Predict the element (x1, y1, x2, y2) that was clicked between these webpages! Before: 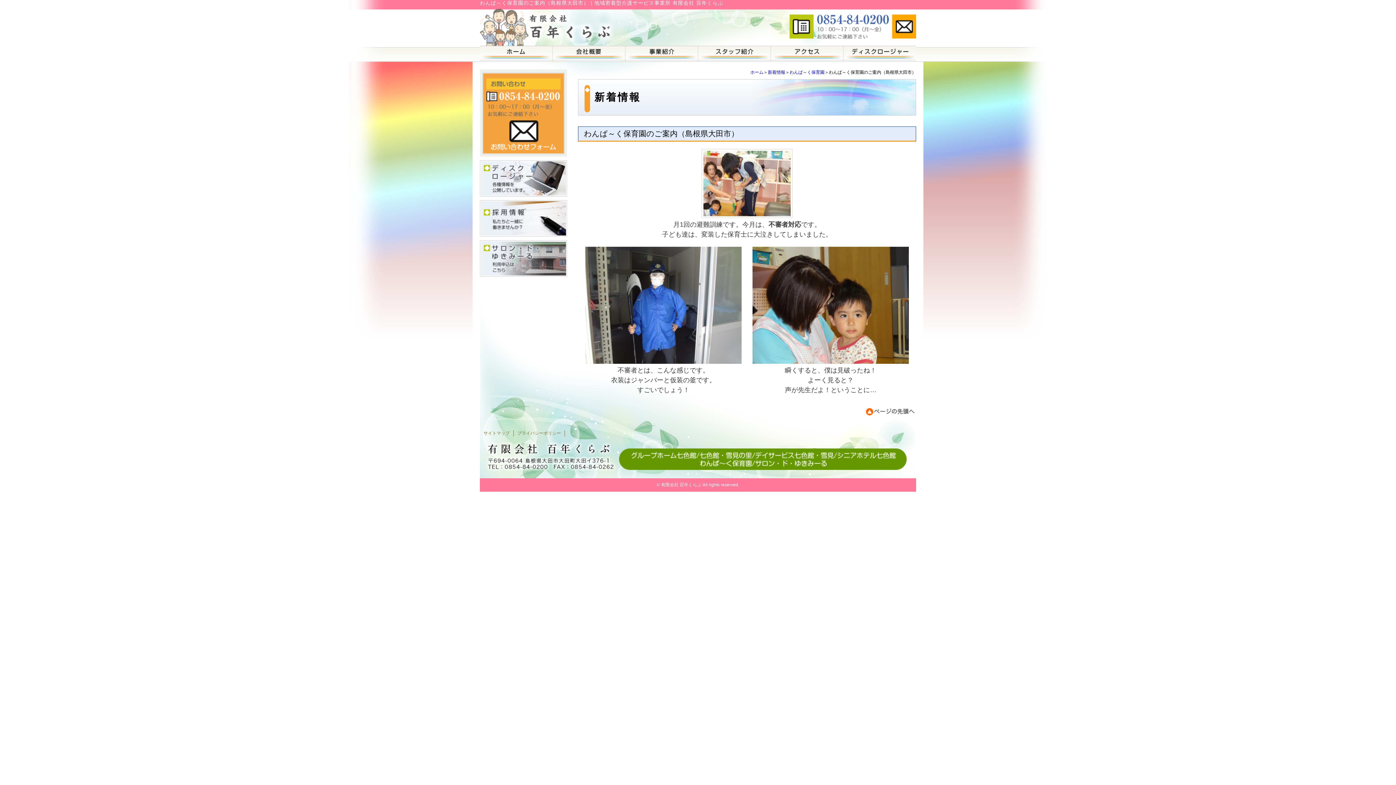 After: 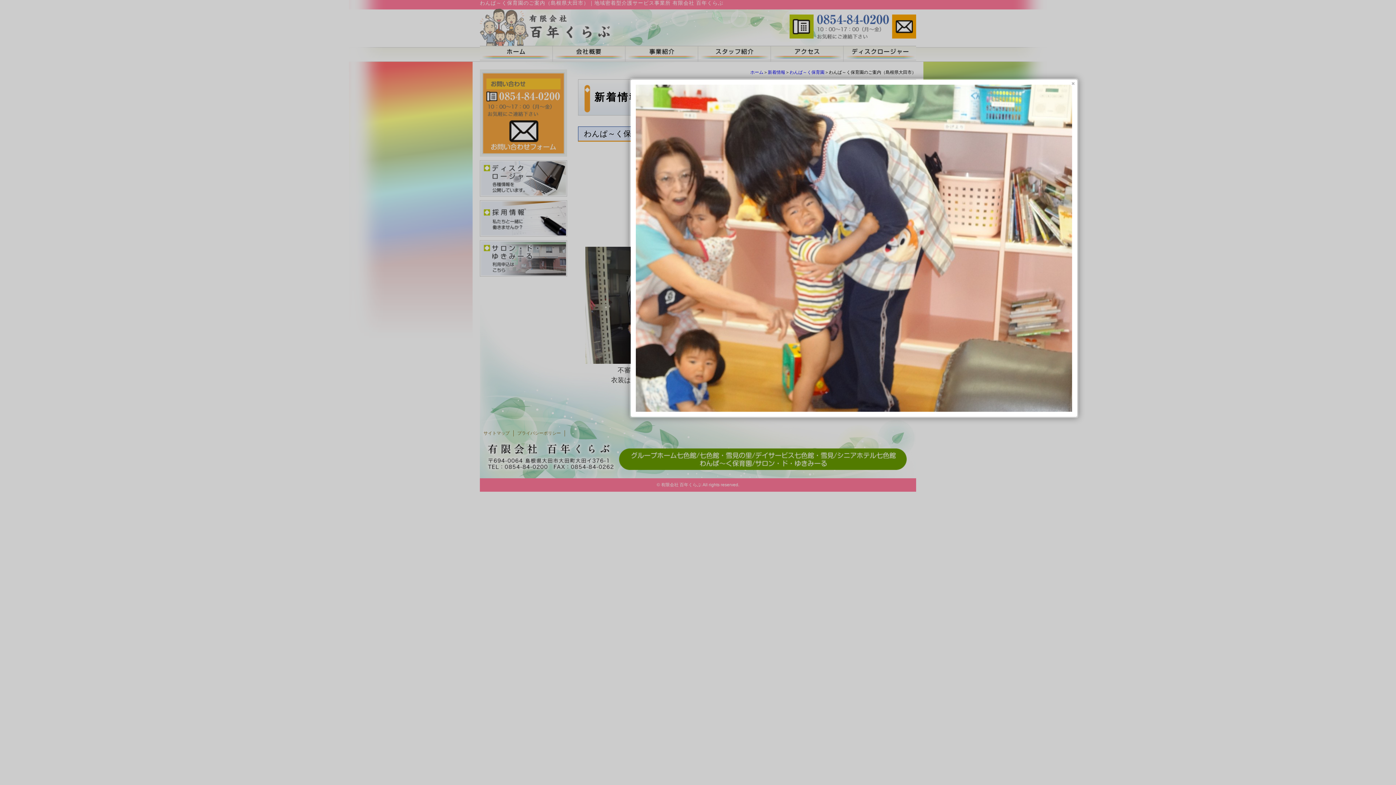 Action: bbox: (701, 212, 792, 218)